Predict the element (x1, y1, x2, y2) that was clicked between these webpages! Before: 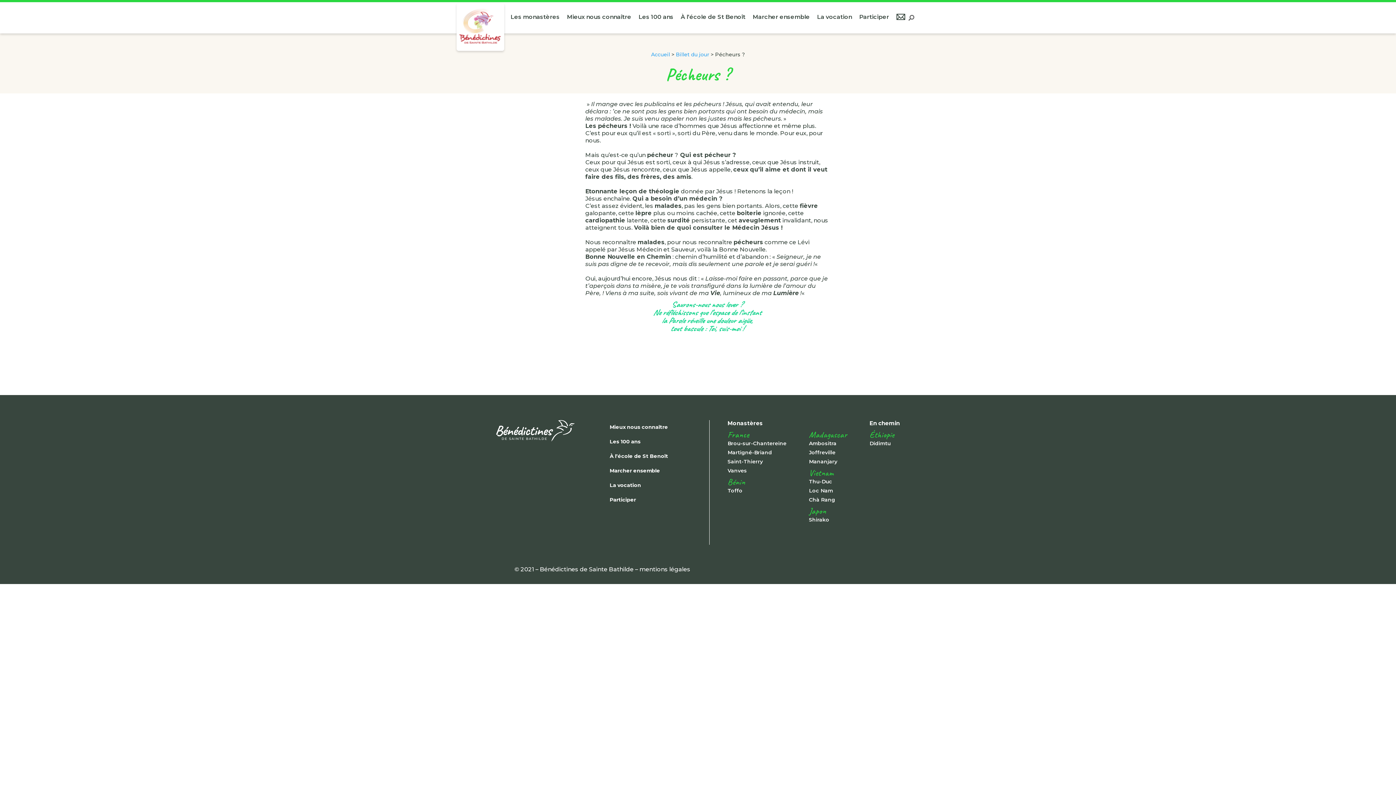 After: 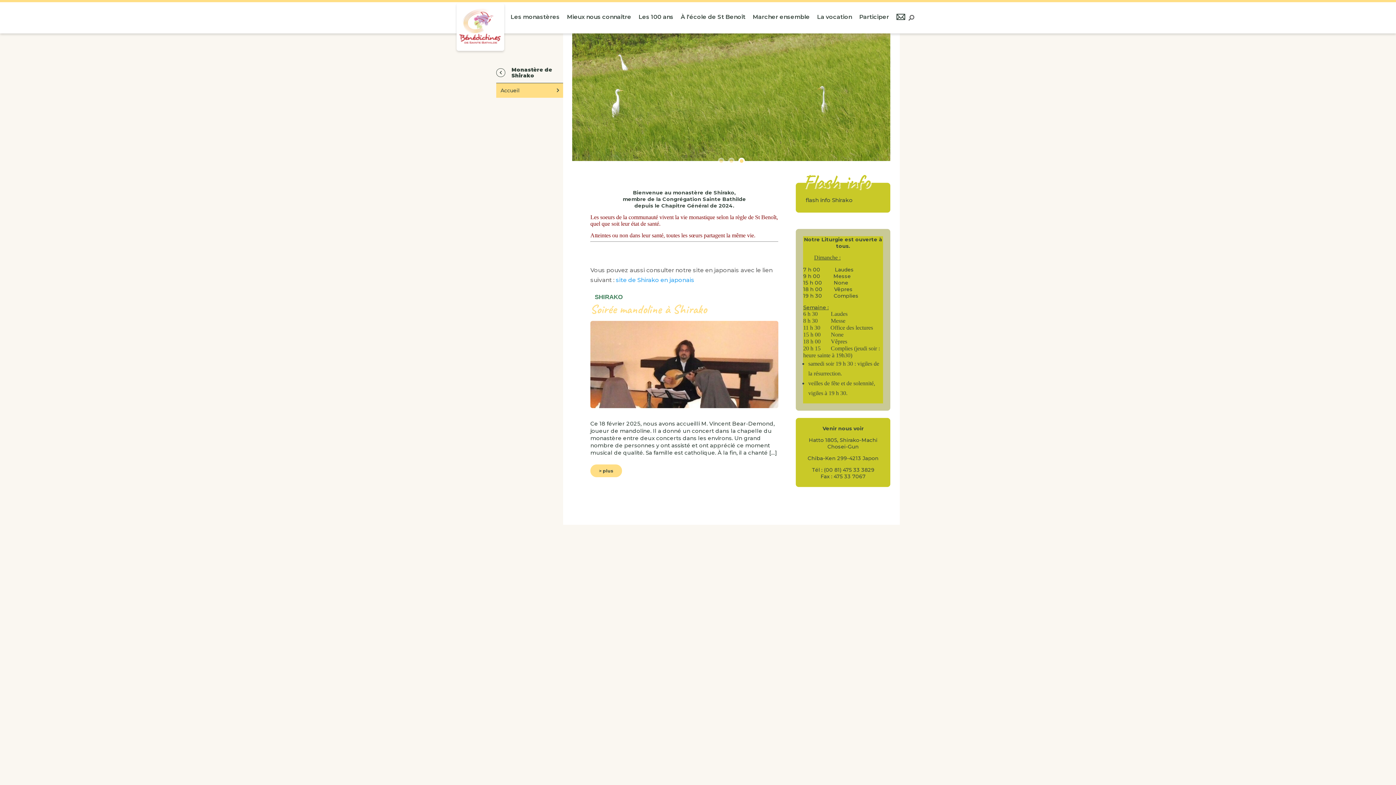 Action: bbox: (809, 516, 829, 523) label: Shirako